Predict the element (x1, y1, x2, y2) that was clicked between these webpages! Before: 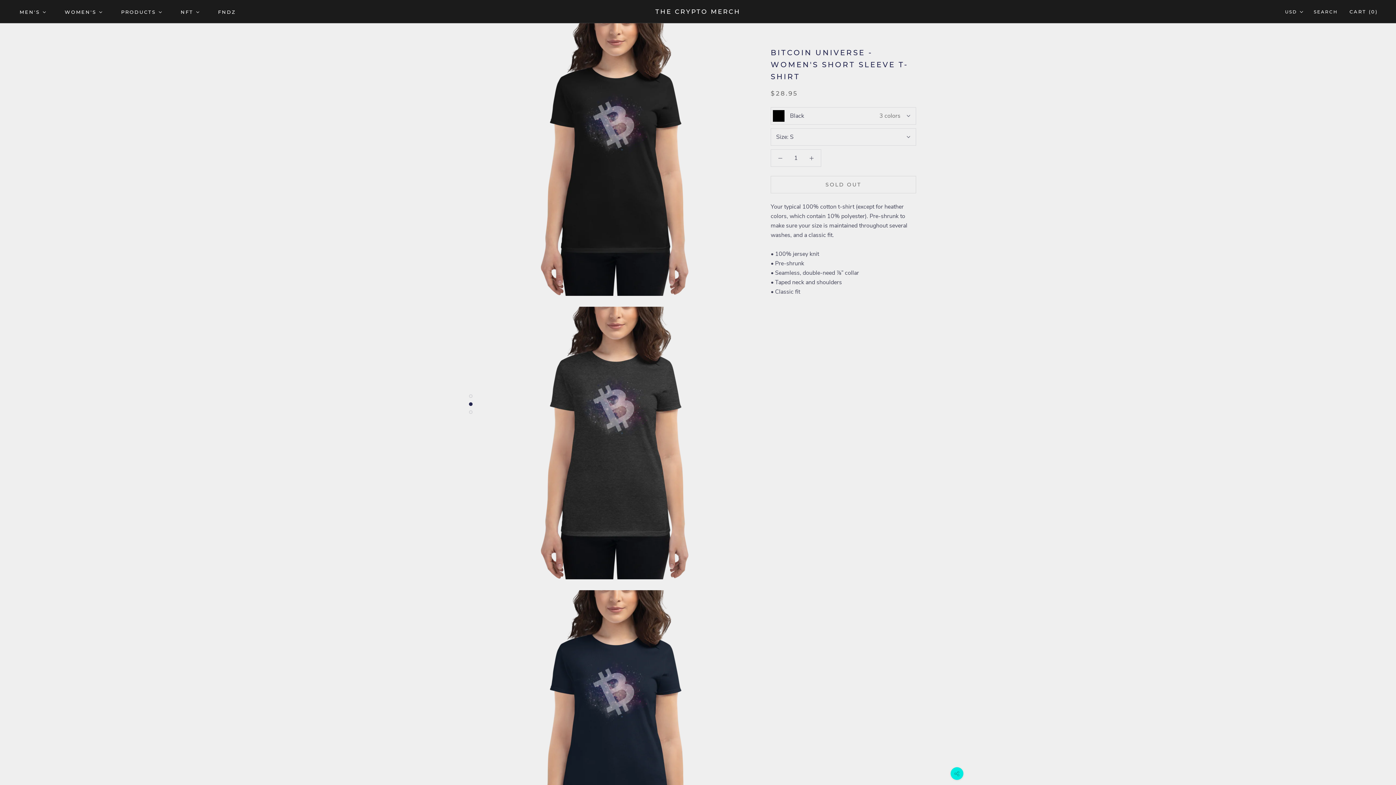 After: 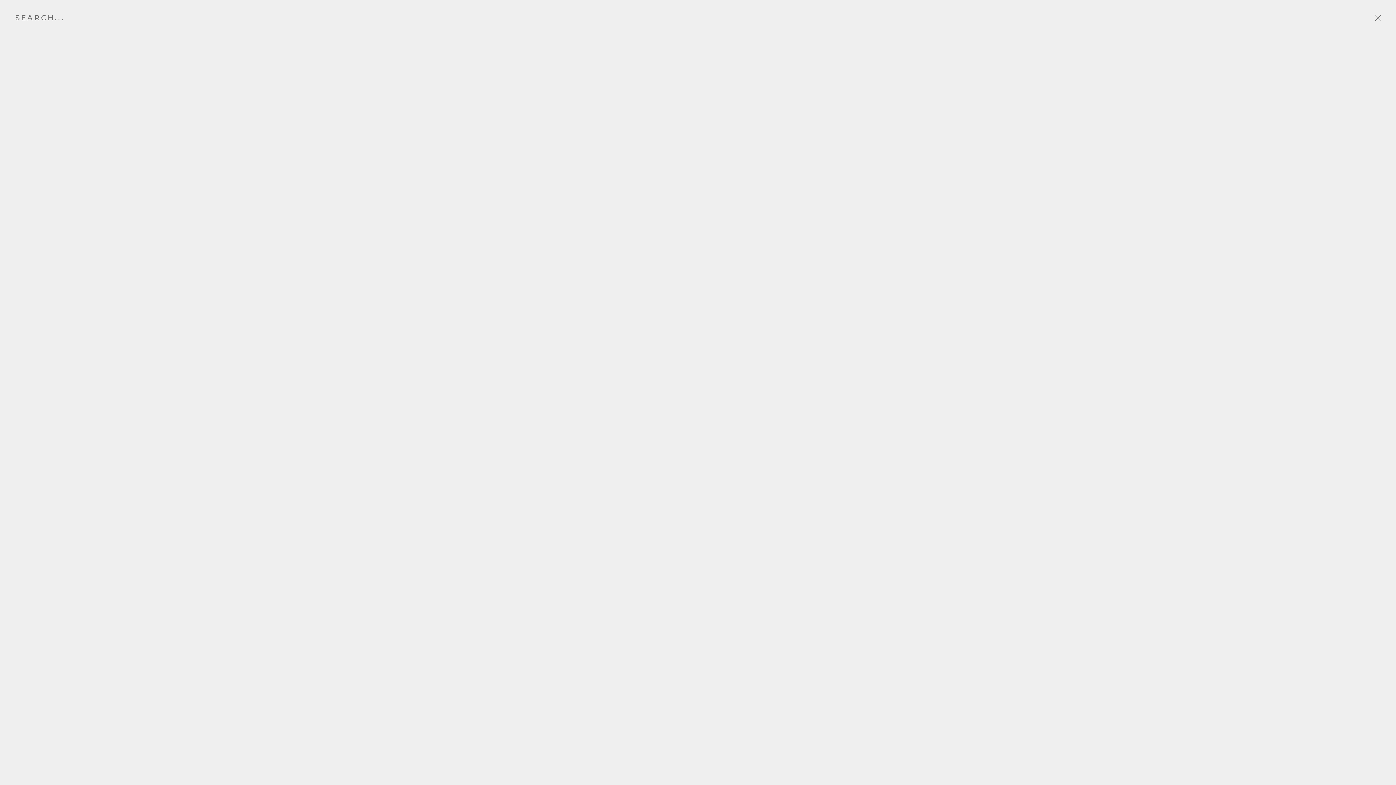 Action: bbox: (1314, 8, 1338, 15) label: SEARCH